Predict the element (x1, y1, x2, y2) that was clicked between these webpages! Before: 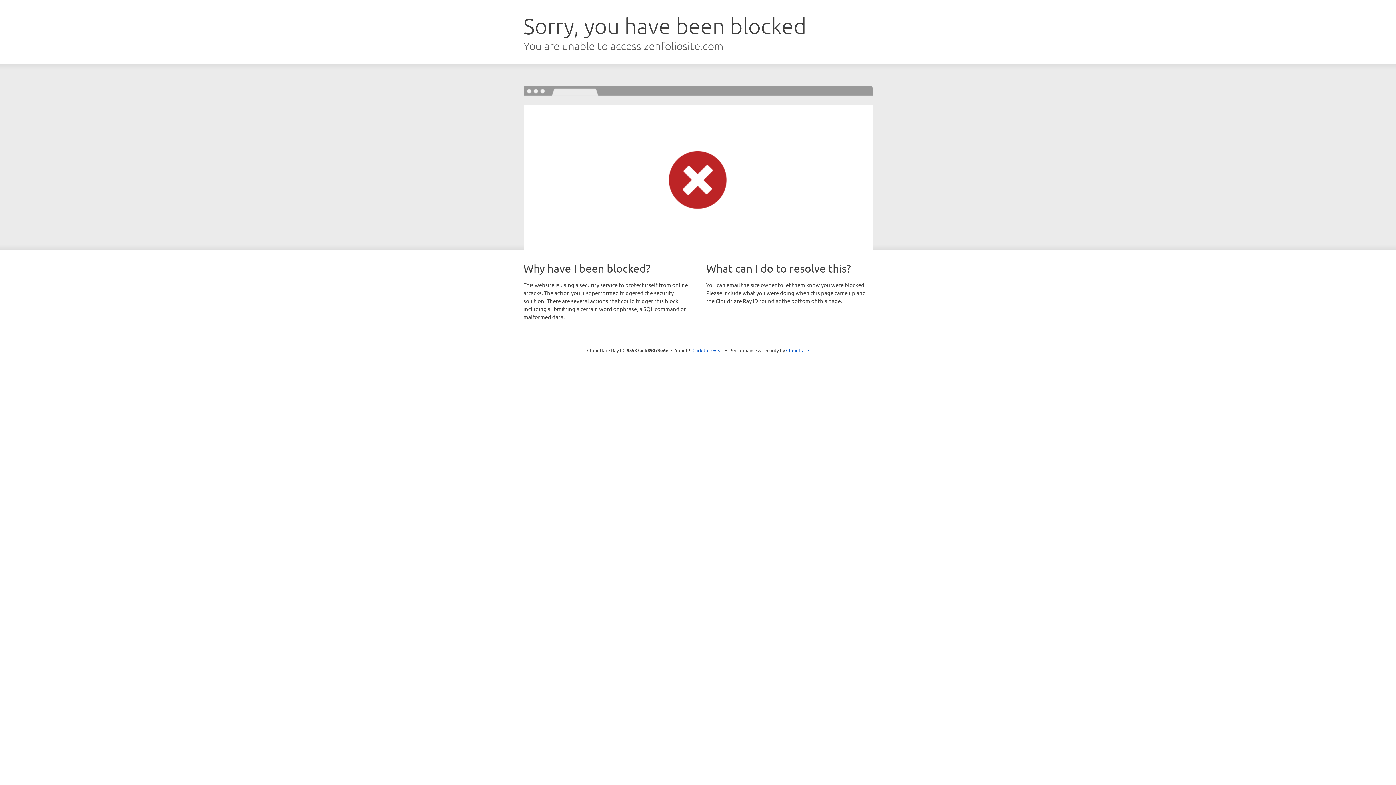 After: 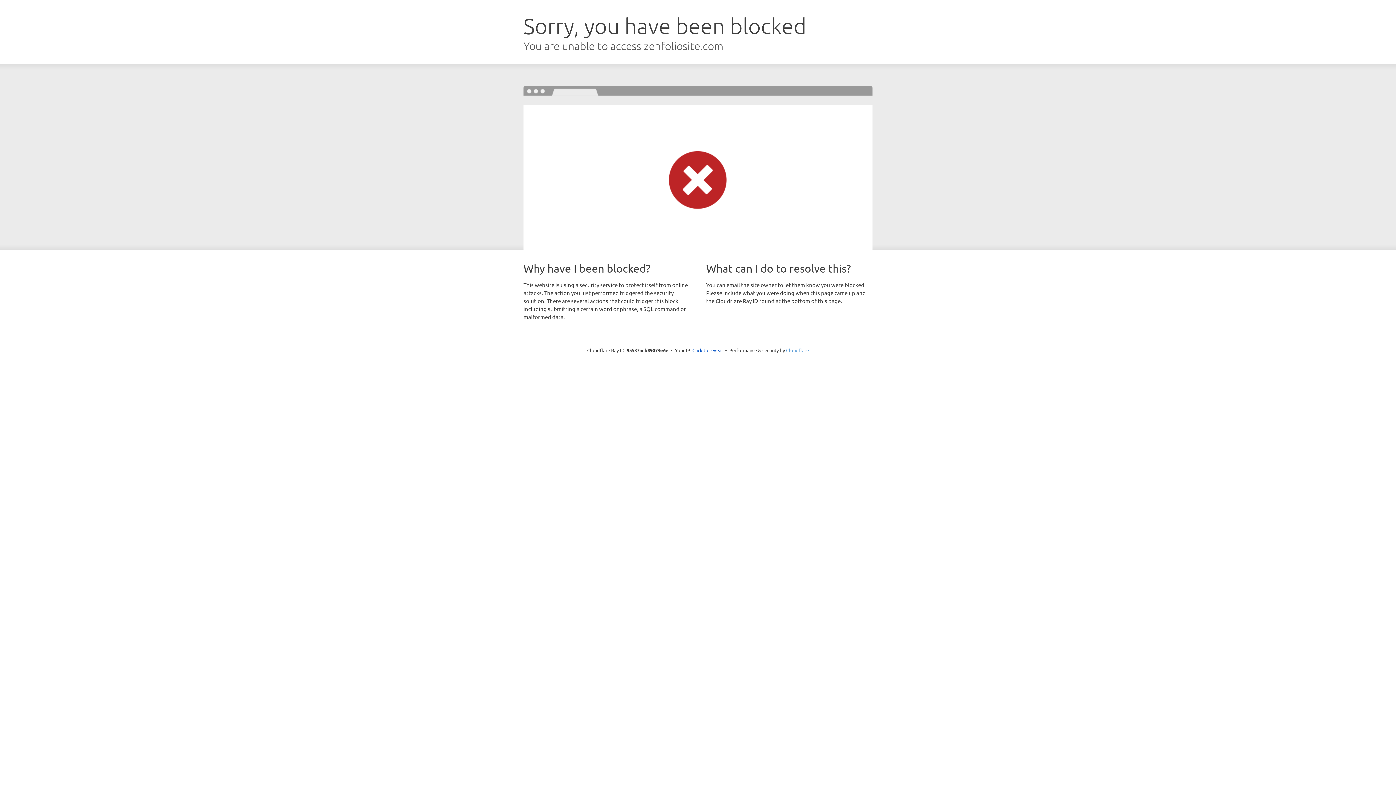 Action: label: Cloudflare bbox: (786, 347, 809, 353)